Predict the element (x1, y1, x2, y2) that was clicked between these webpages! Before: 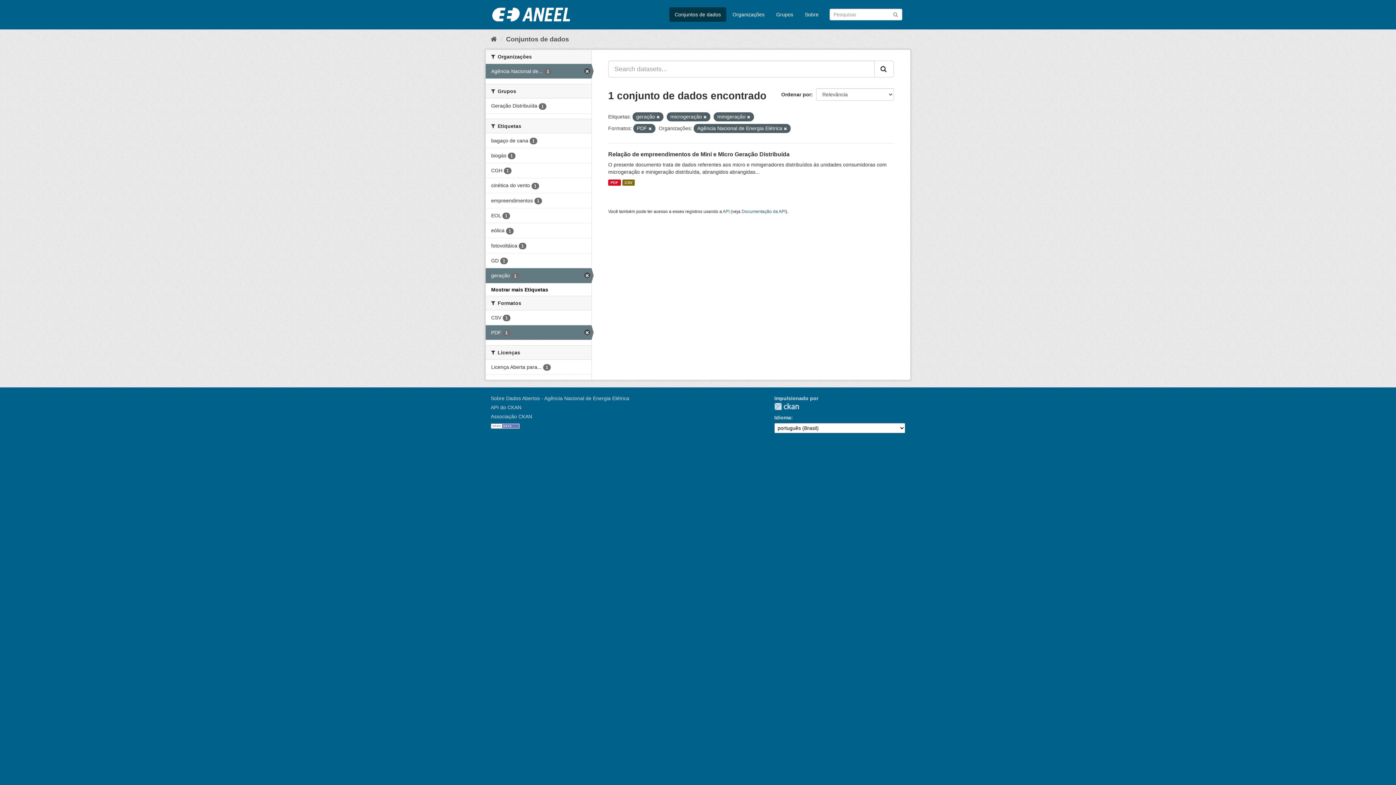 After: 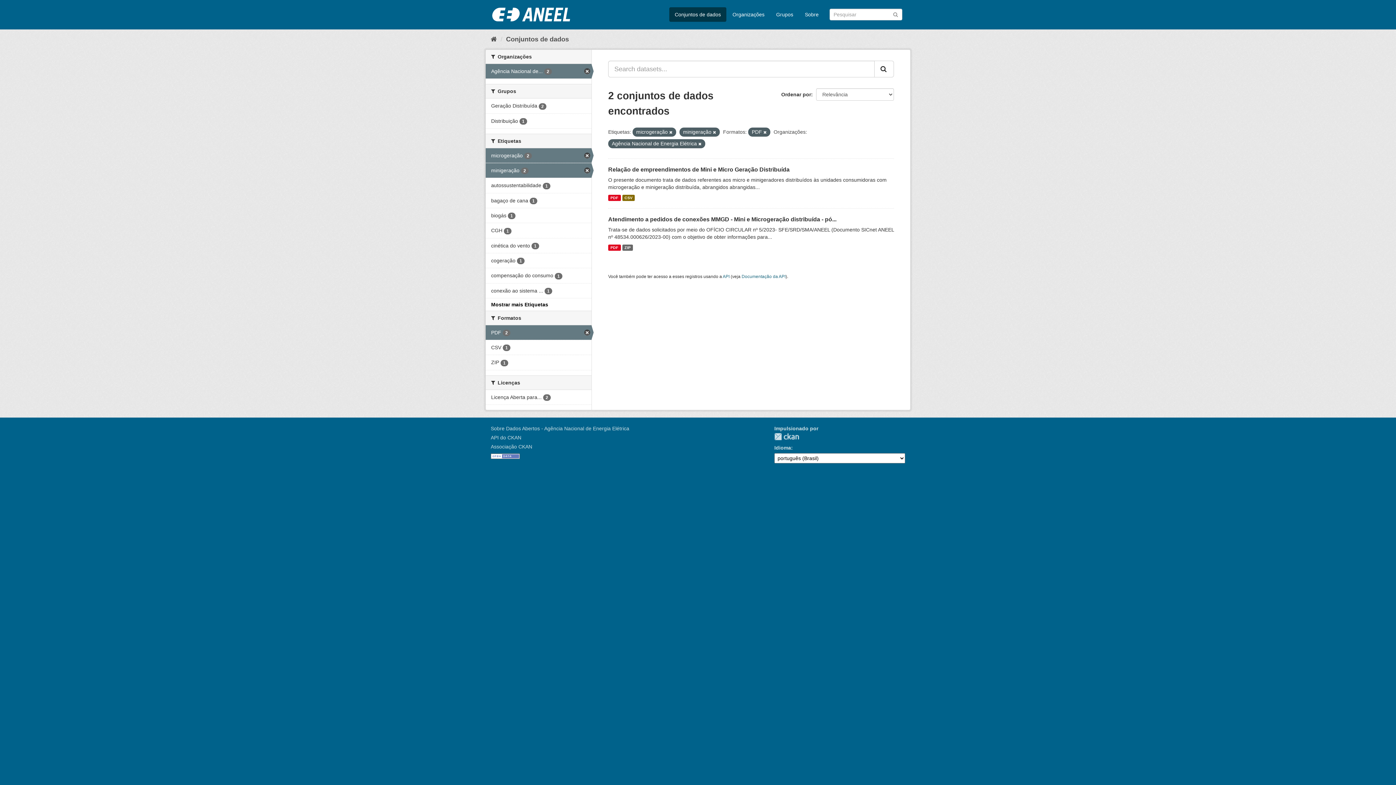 Action: bbox: (656, 114, 660, 119)